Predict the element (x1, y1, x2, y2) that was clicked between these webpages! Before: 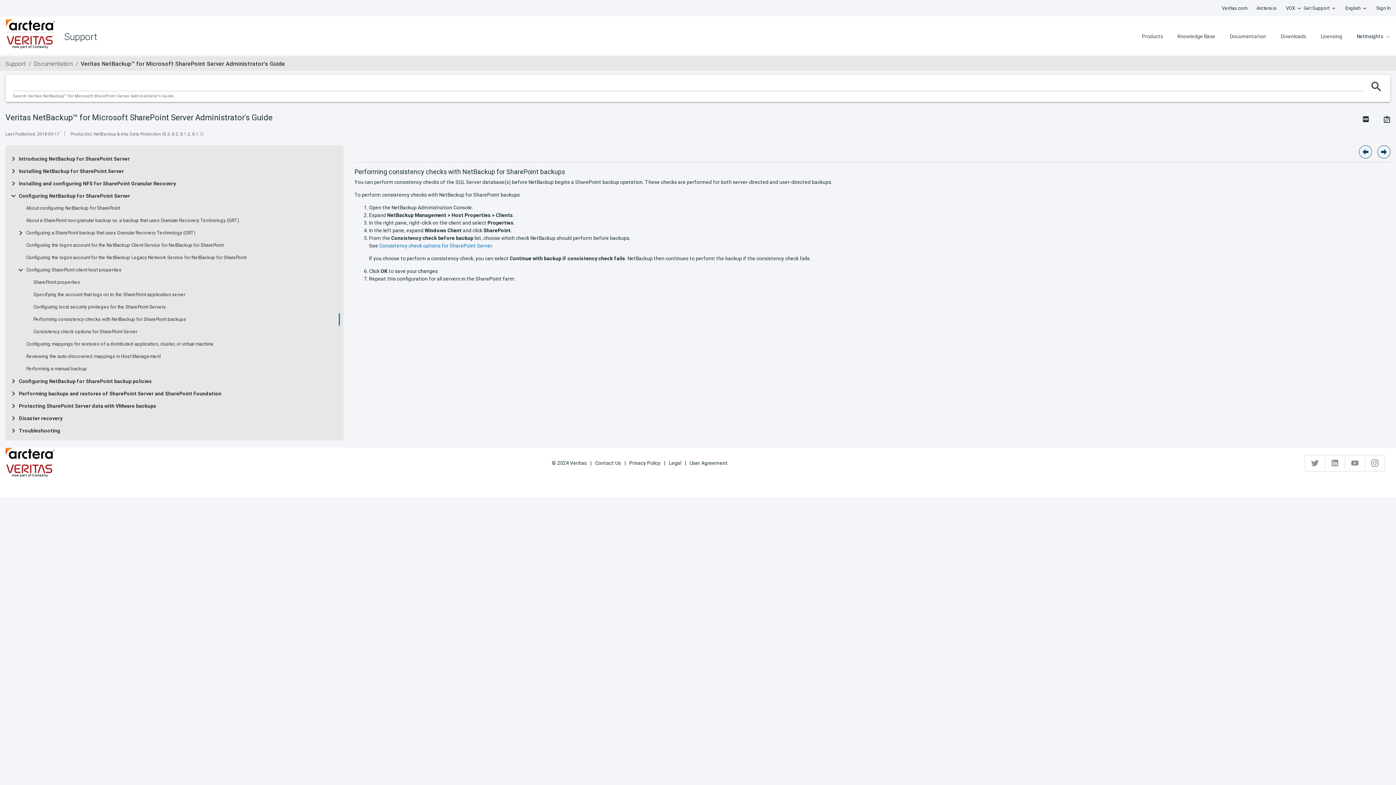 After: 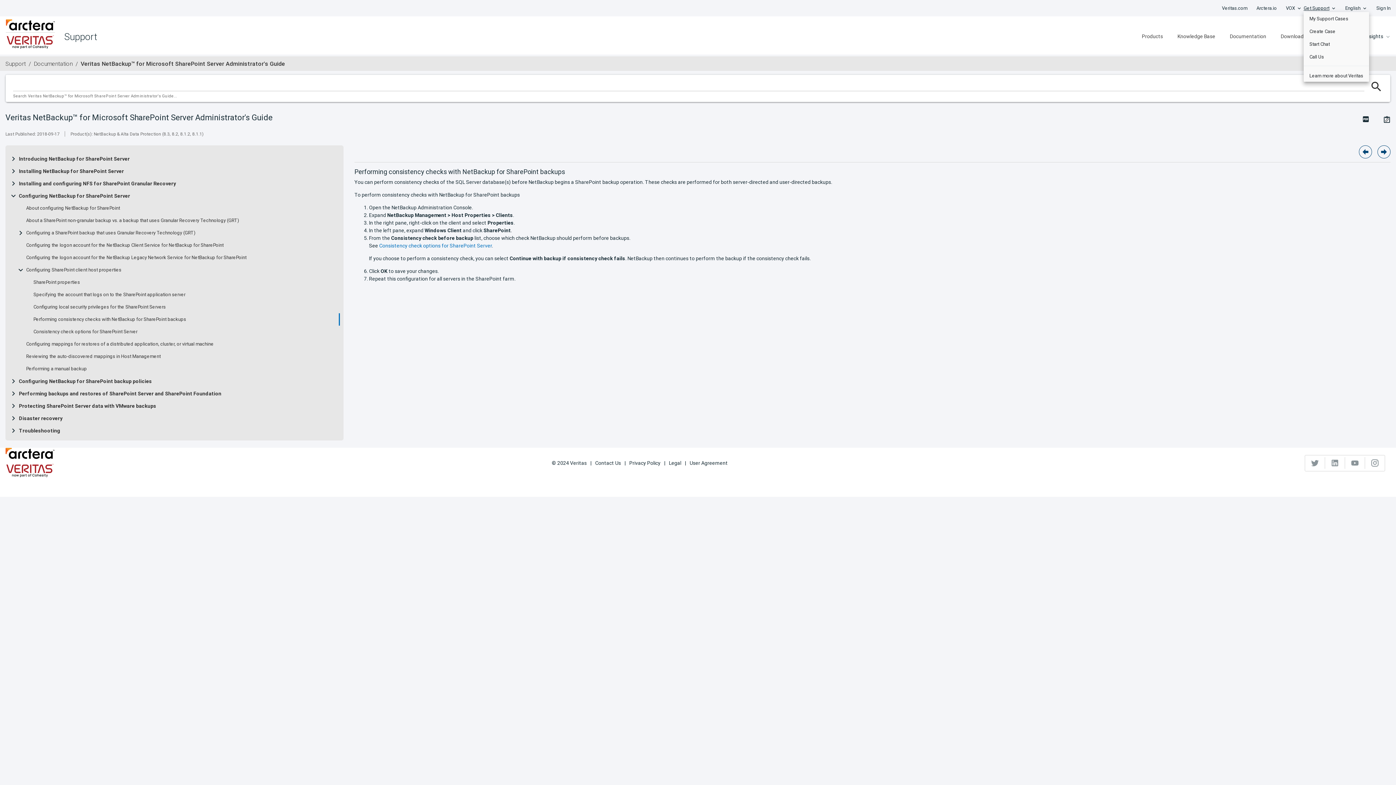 Action: label: Get Support bbox: (1303, 2, 1329, 14)